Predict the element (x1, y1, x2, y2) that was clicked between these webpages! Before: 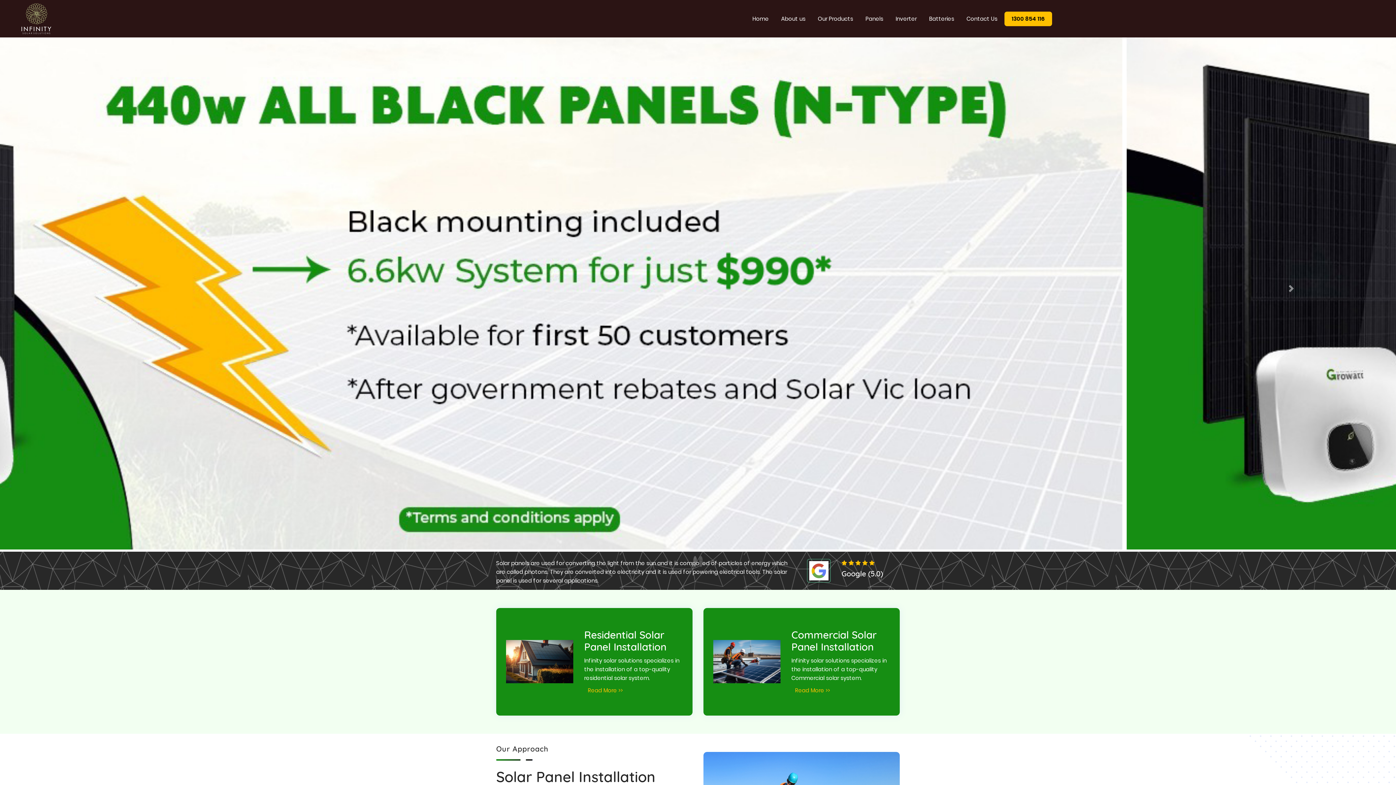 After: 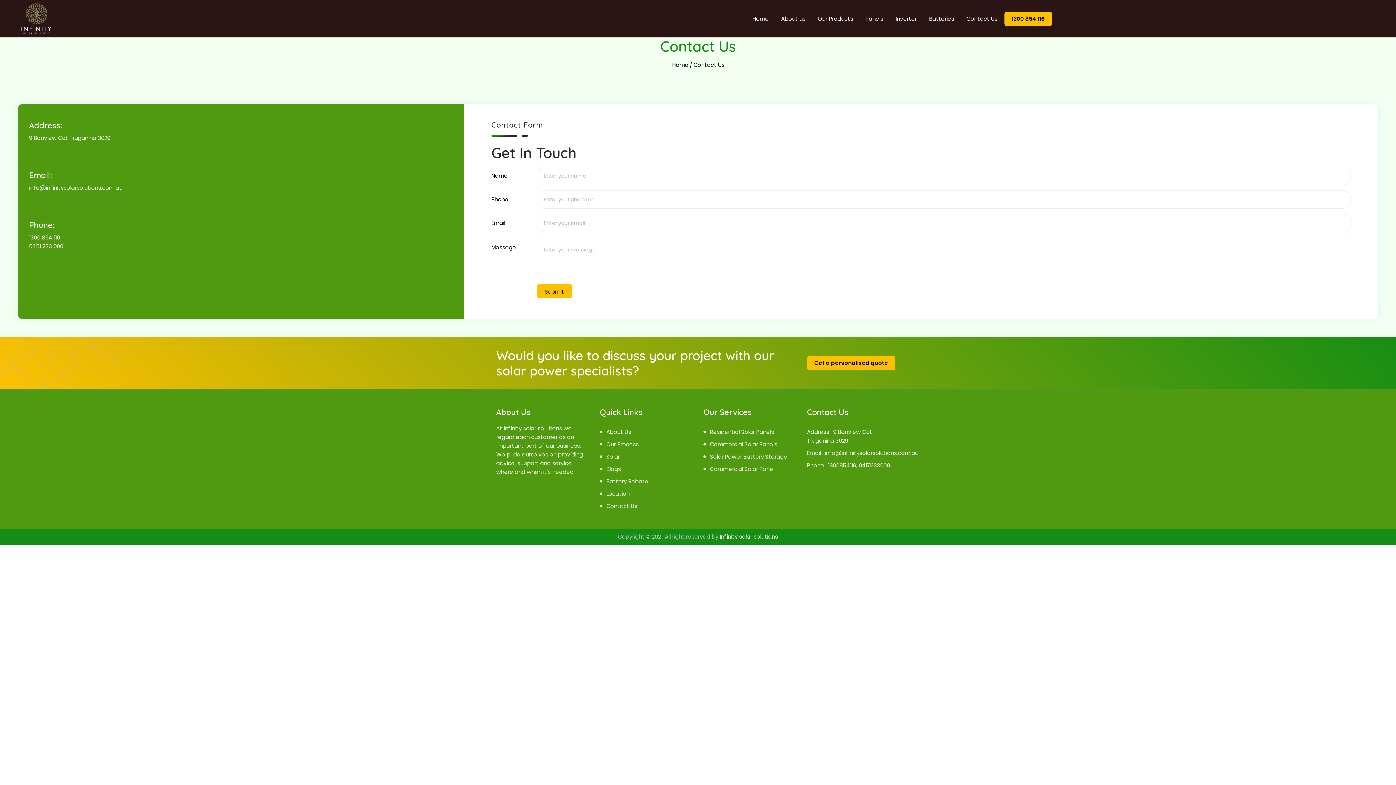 Action: label: Contact Us bbox: (966, 14, 997, 22)